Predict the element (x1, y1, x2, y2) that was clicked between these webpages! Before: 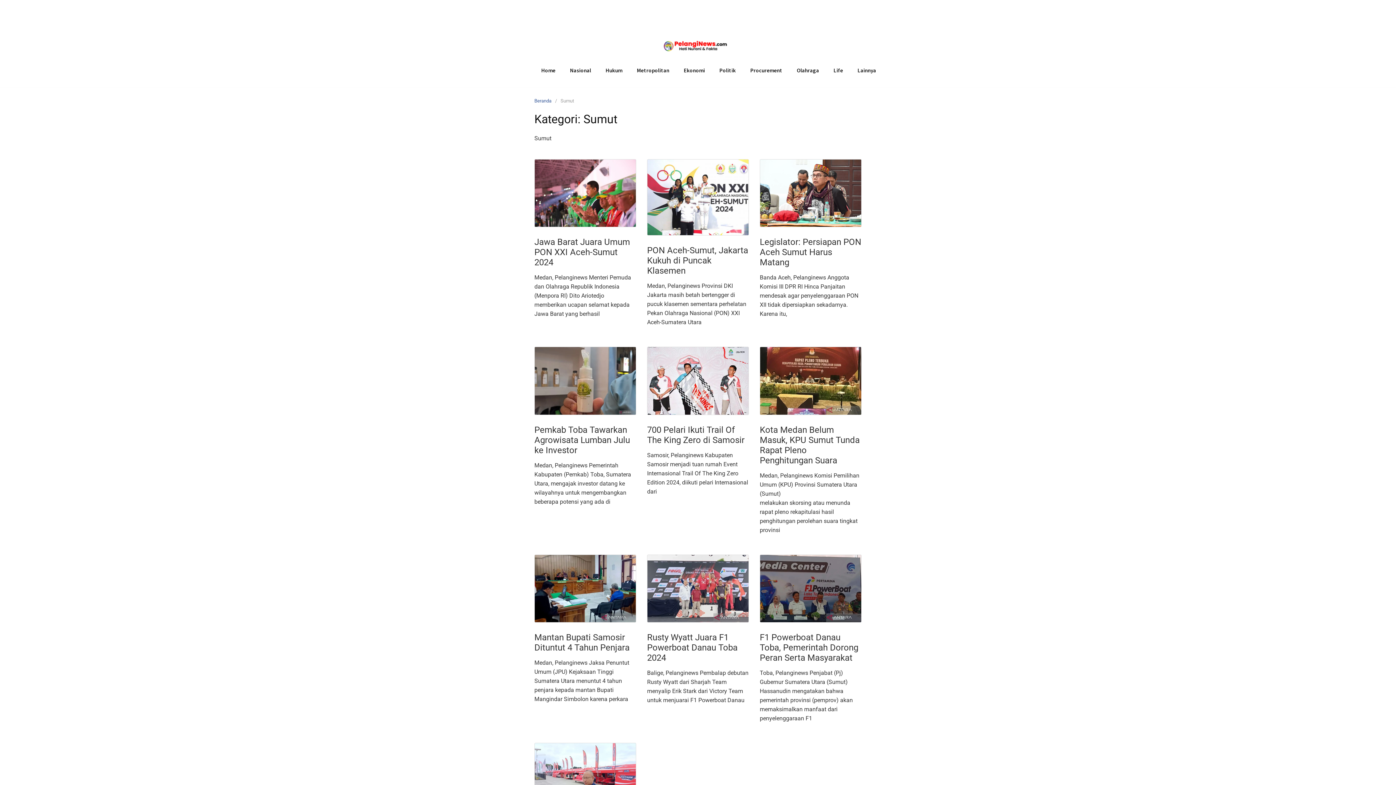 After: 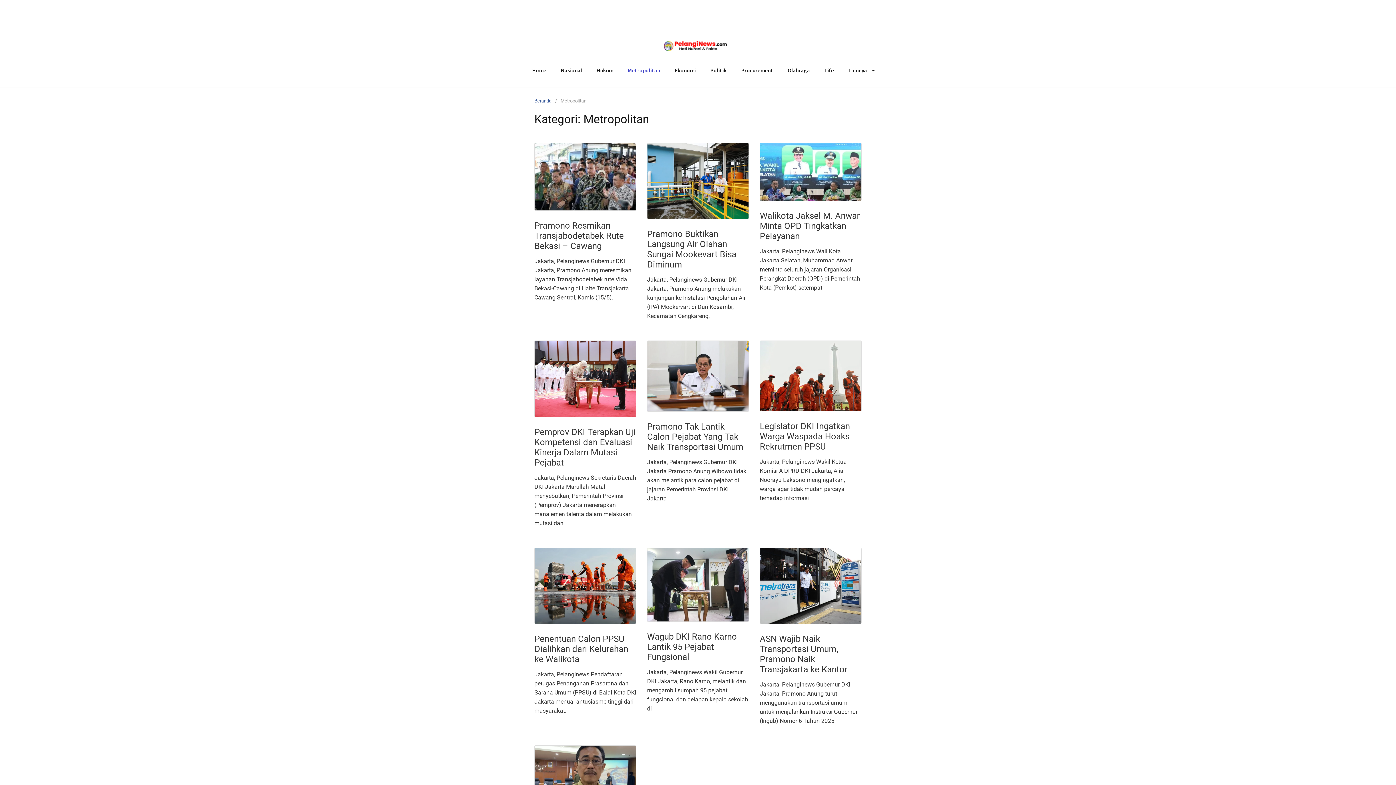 Action: label: Metropolitan bbox: (629, 62, 676, 78)